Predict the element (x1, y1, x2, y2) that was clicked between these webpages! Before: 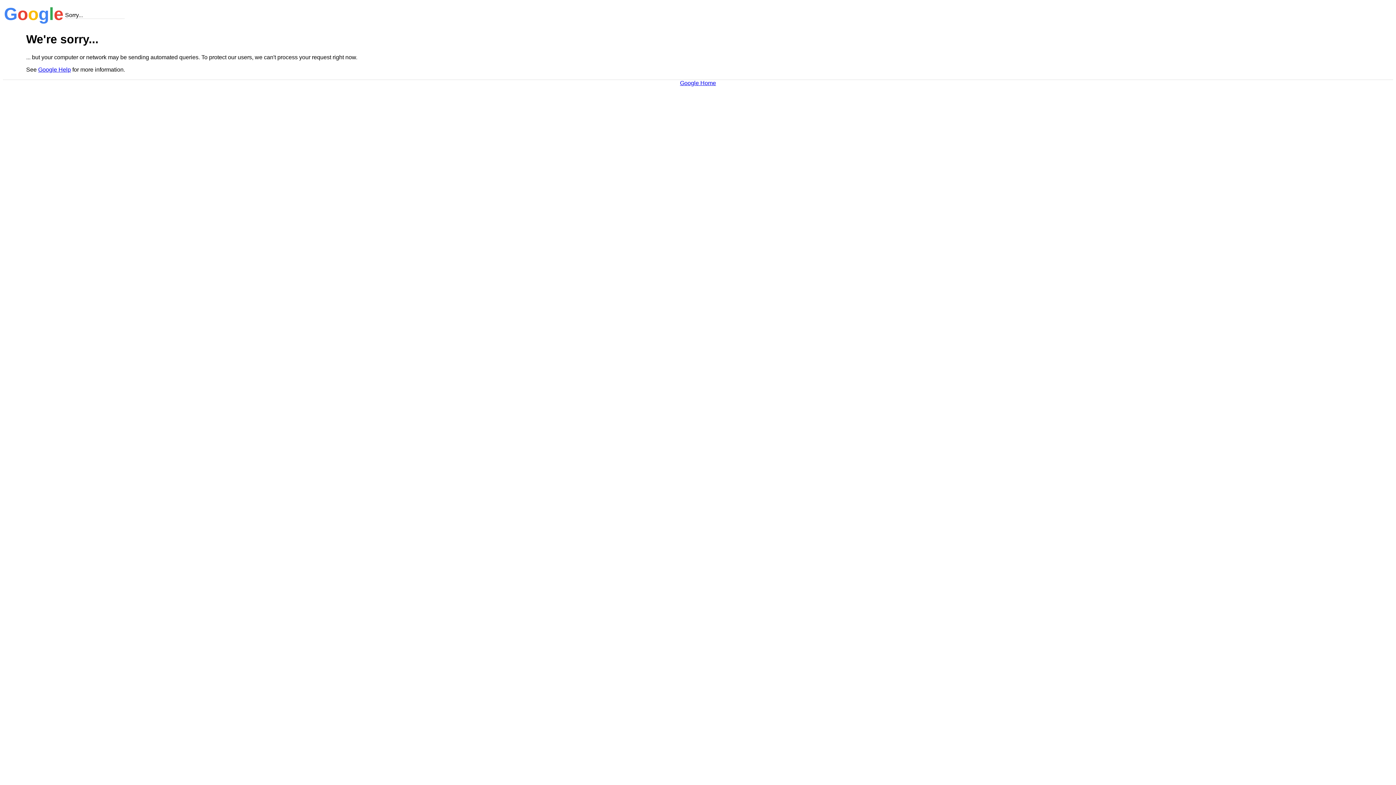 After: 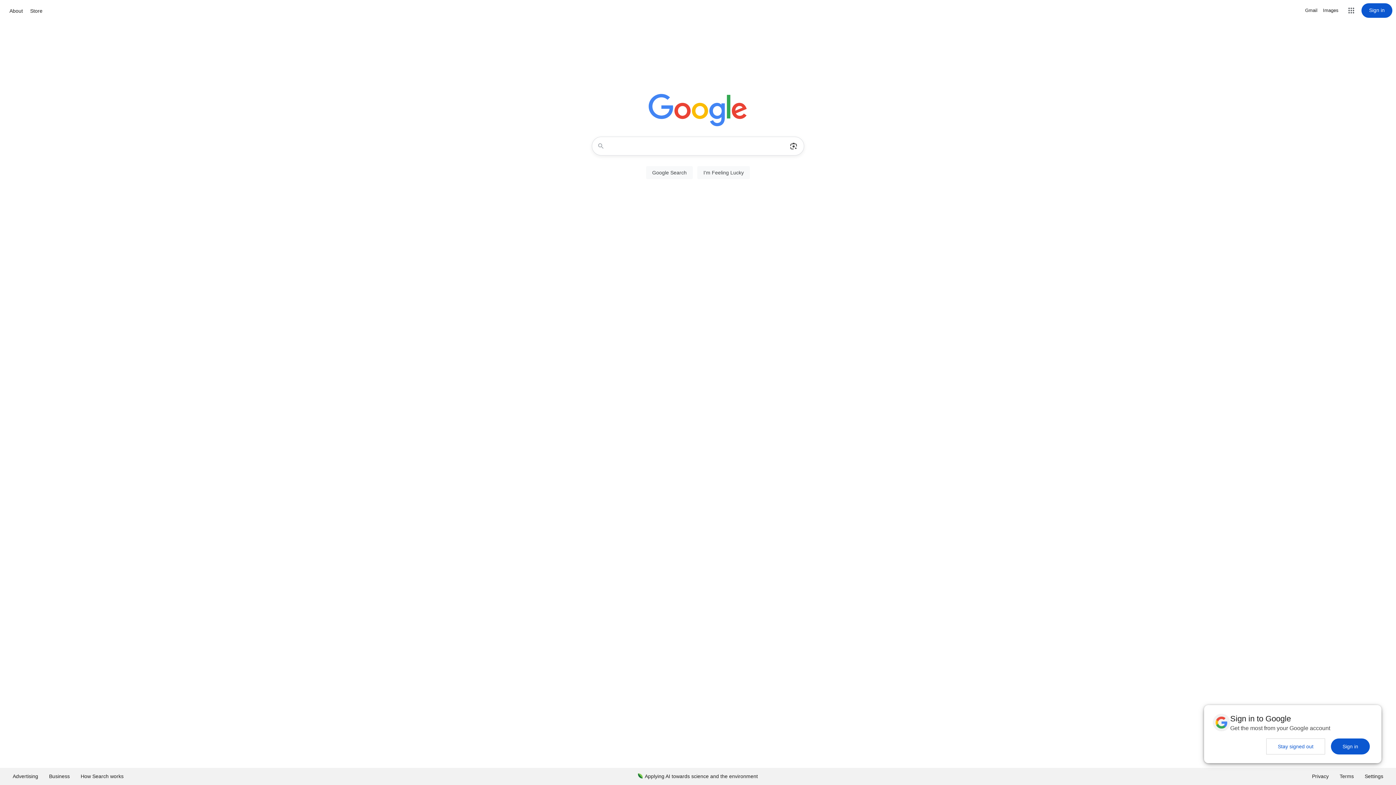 Action: bbox: (680, 79, 716, 86) label: Google Home